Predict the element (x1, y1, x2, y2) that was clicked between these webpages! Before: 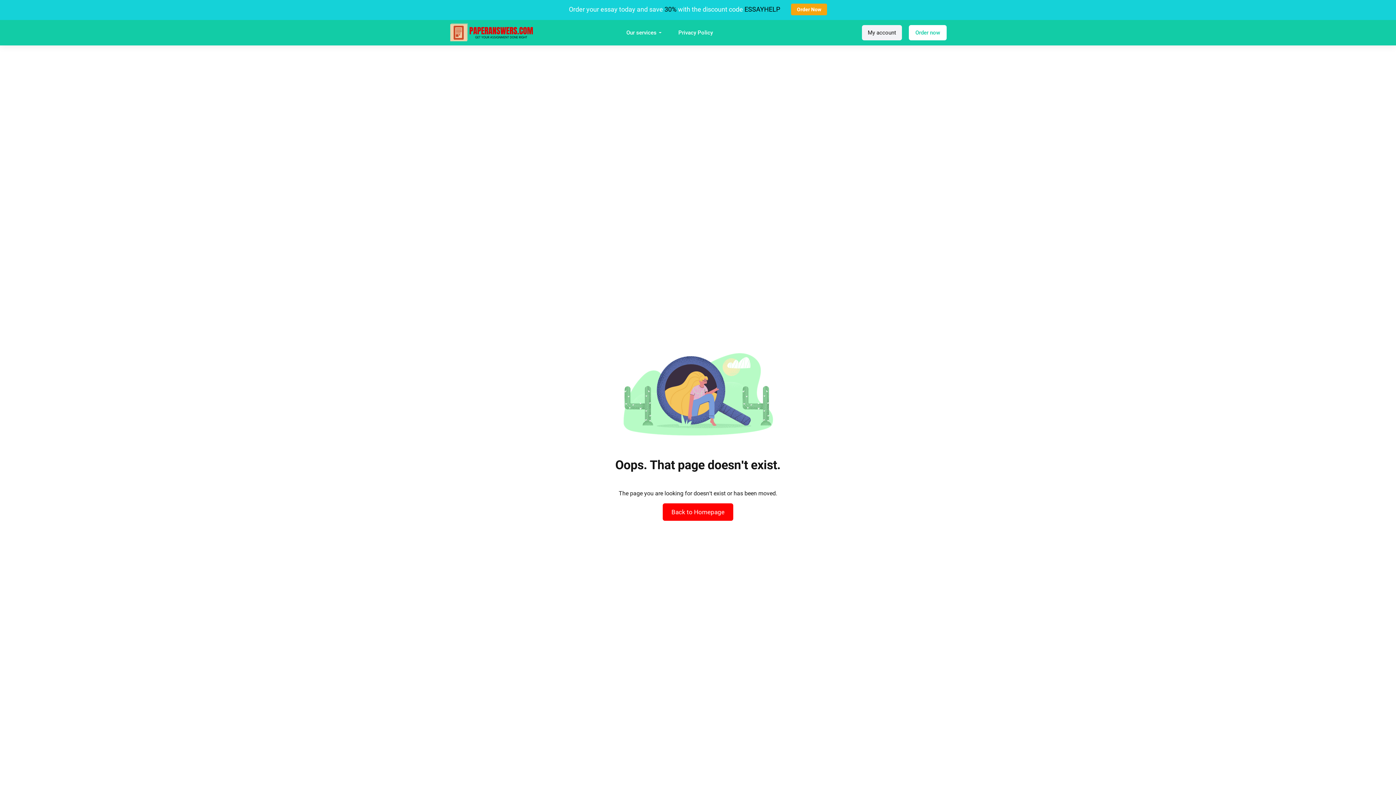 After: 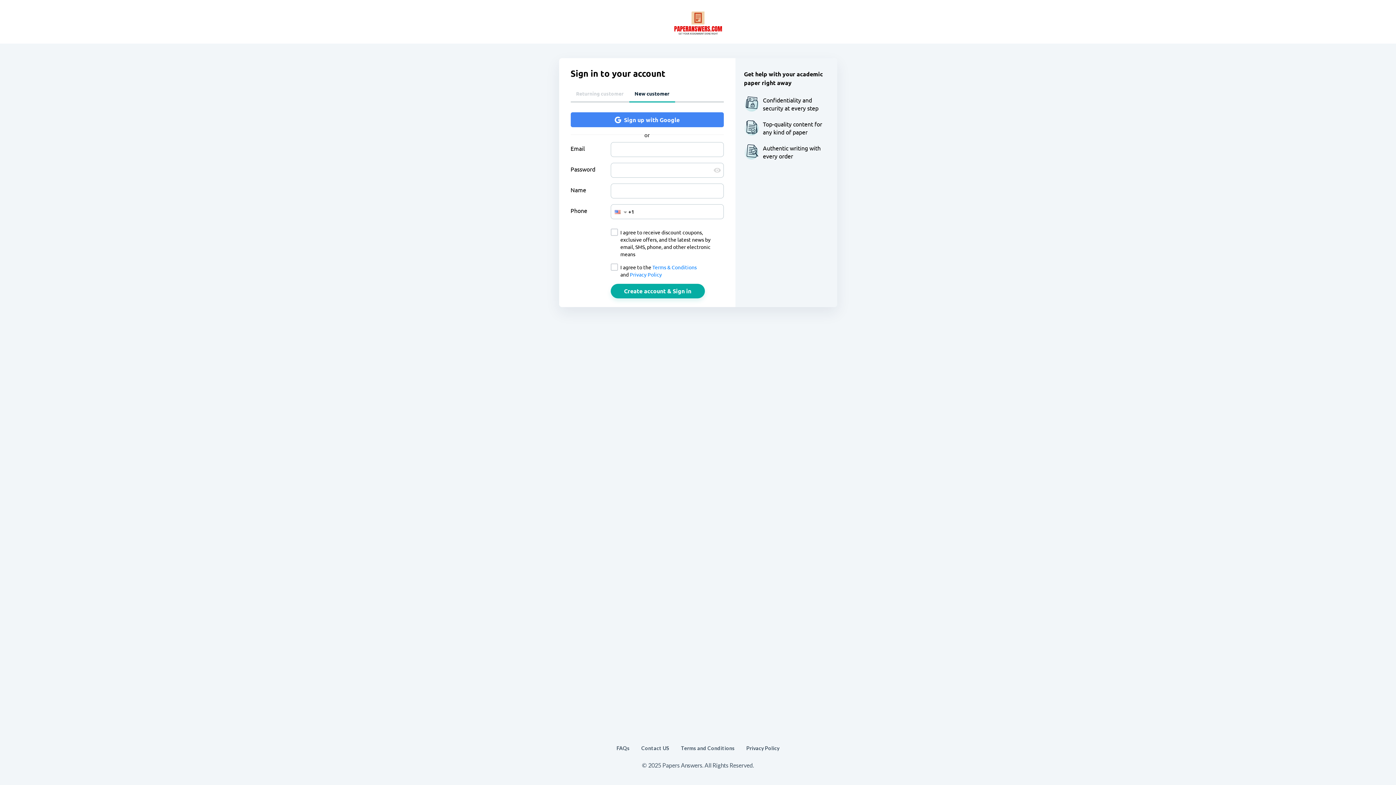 Action: bbox: (862, 25, 902, 40) label: My account